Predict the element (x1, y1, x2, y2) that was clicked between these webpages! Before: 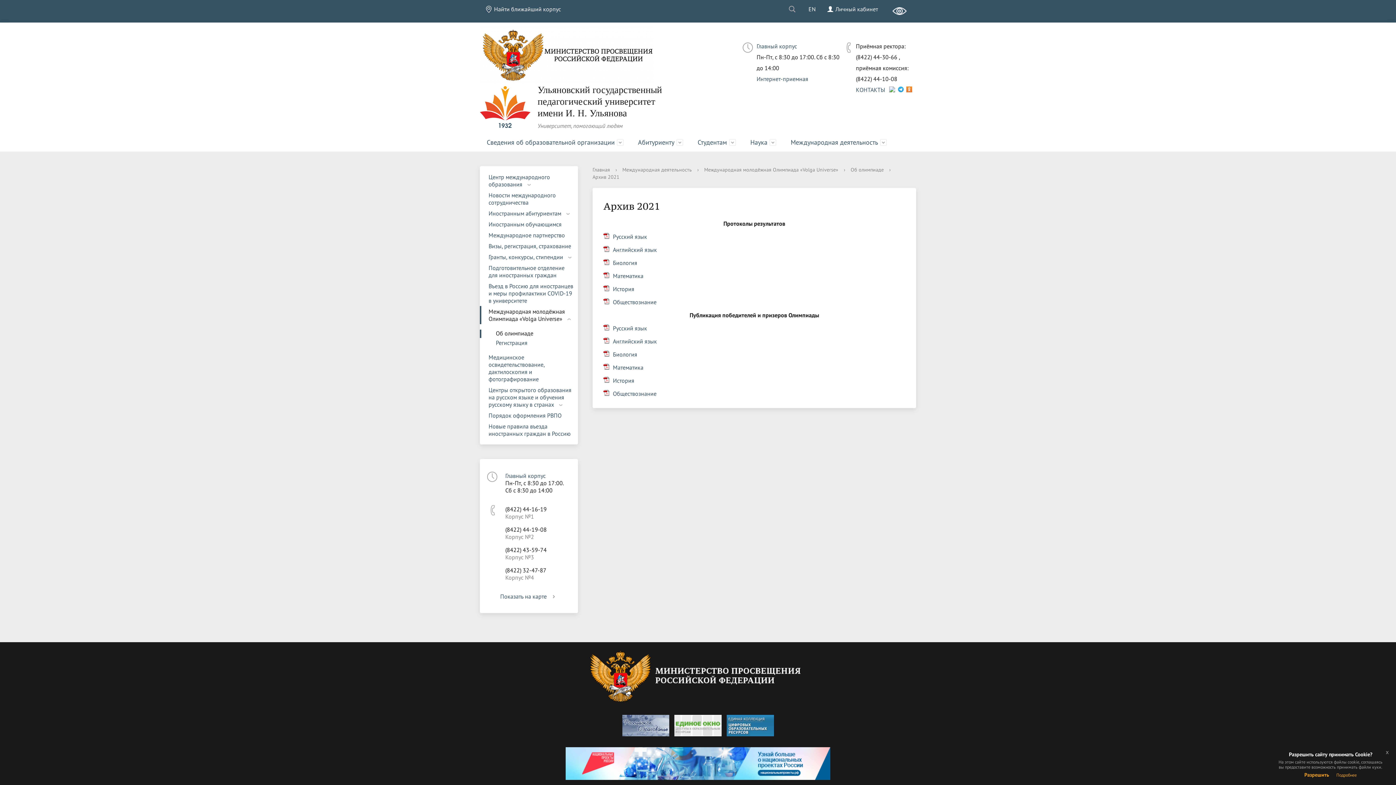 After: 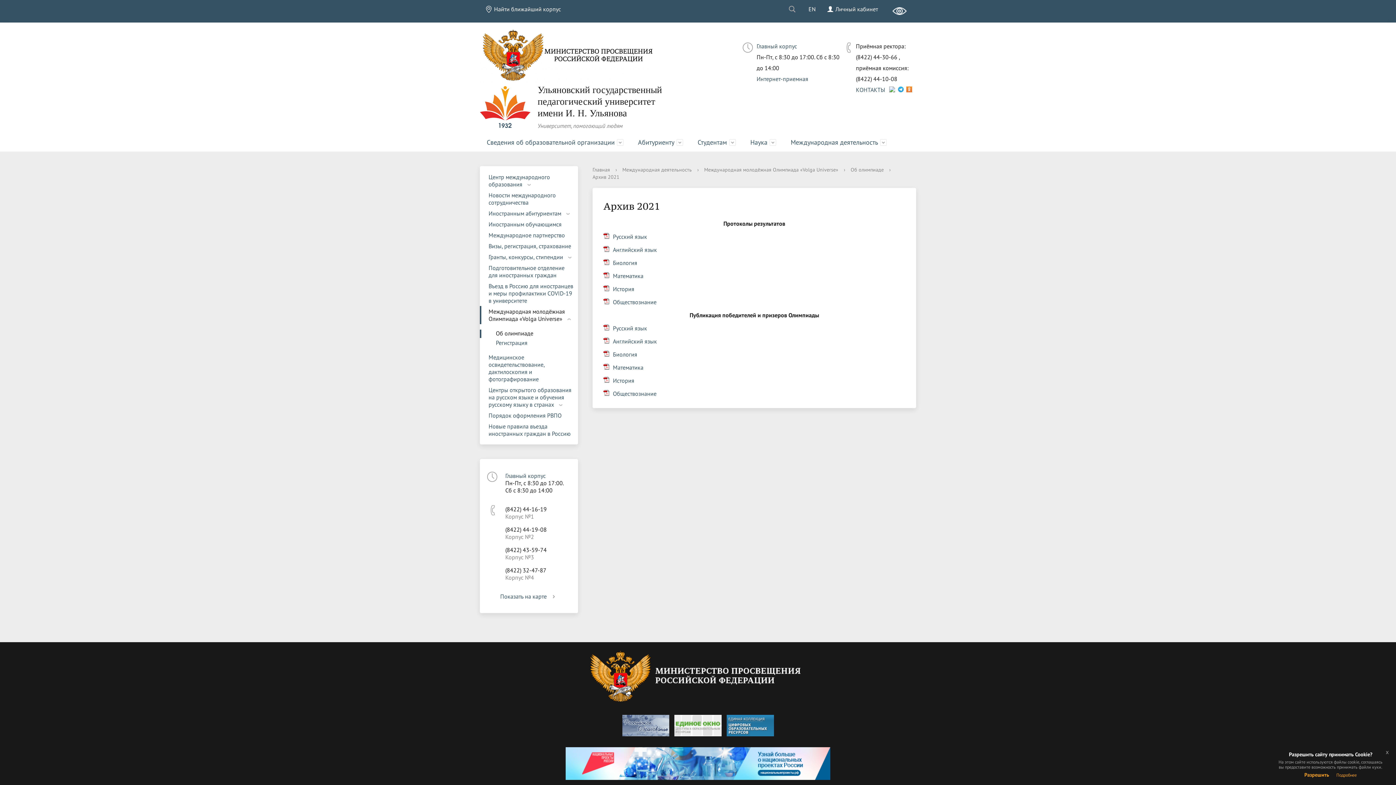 Action: bbox: (620, 721, 671, 729)